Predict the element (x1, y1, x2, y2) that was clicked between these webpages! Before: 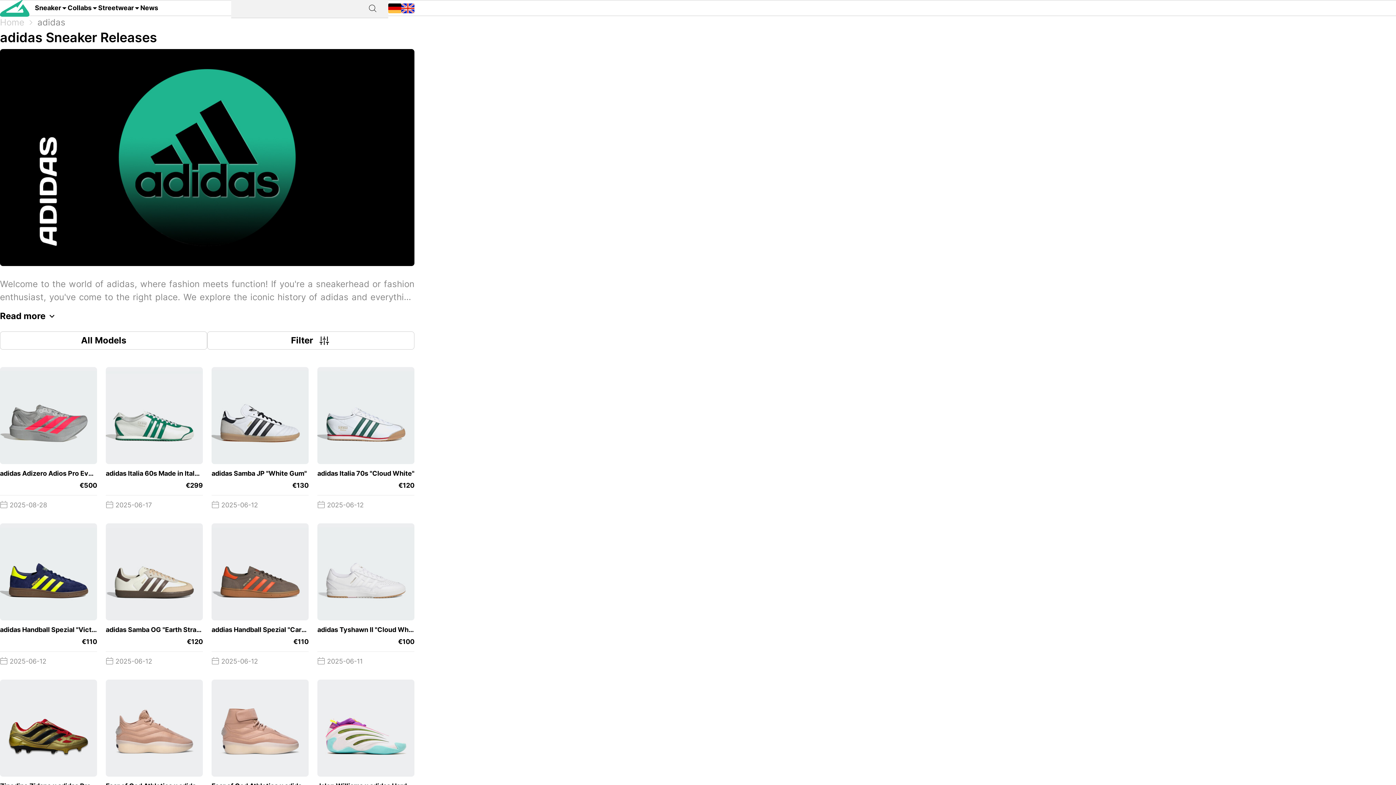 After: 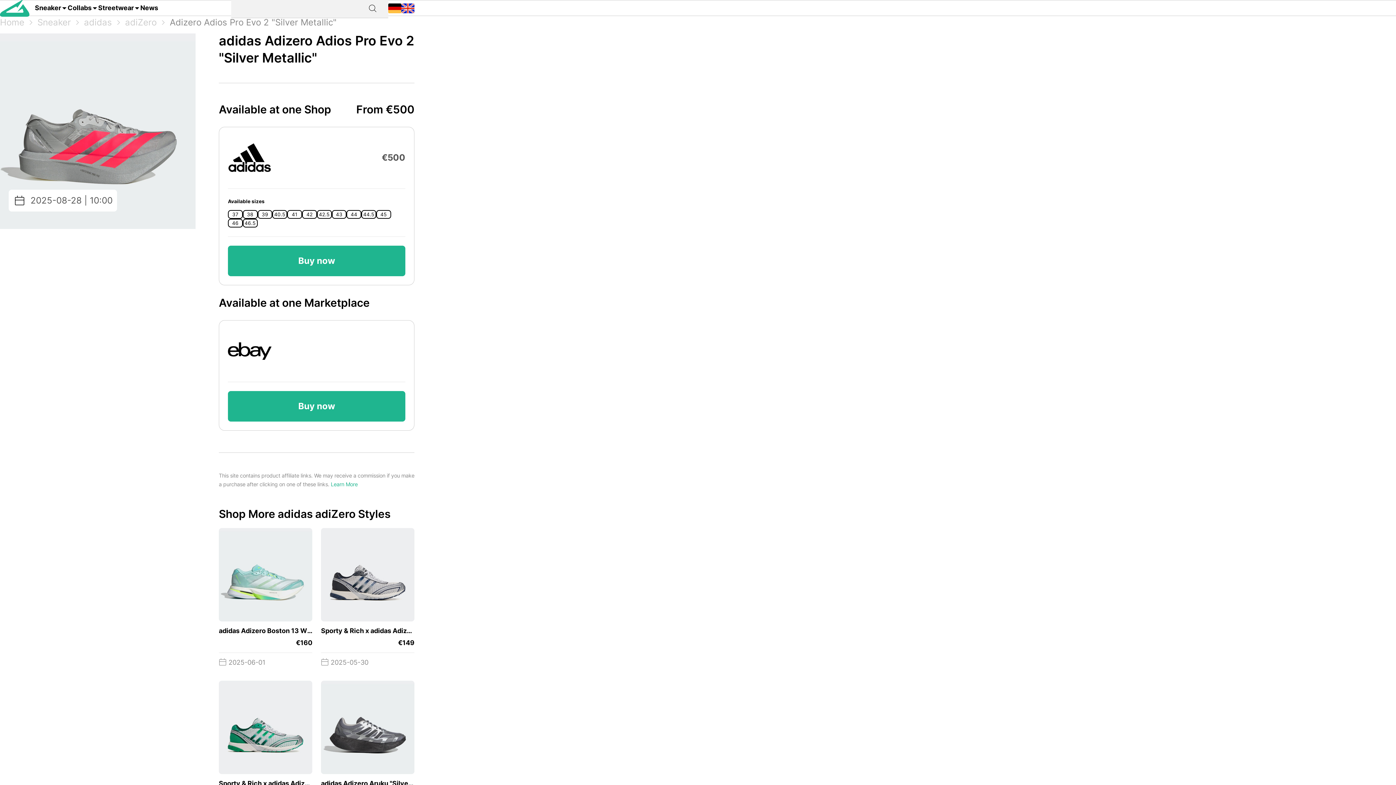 Action: bbox: (0, 367, 97, 514) label: adidas Adizero Adios Pro Evo 2 "Silver Metallic"
 
€500
 2025-08-28